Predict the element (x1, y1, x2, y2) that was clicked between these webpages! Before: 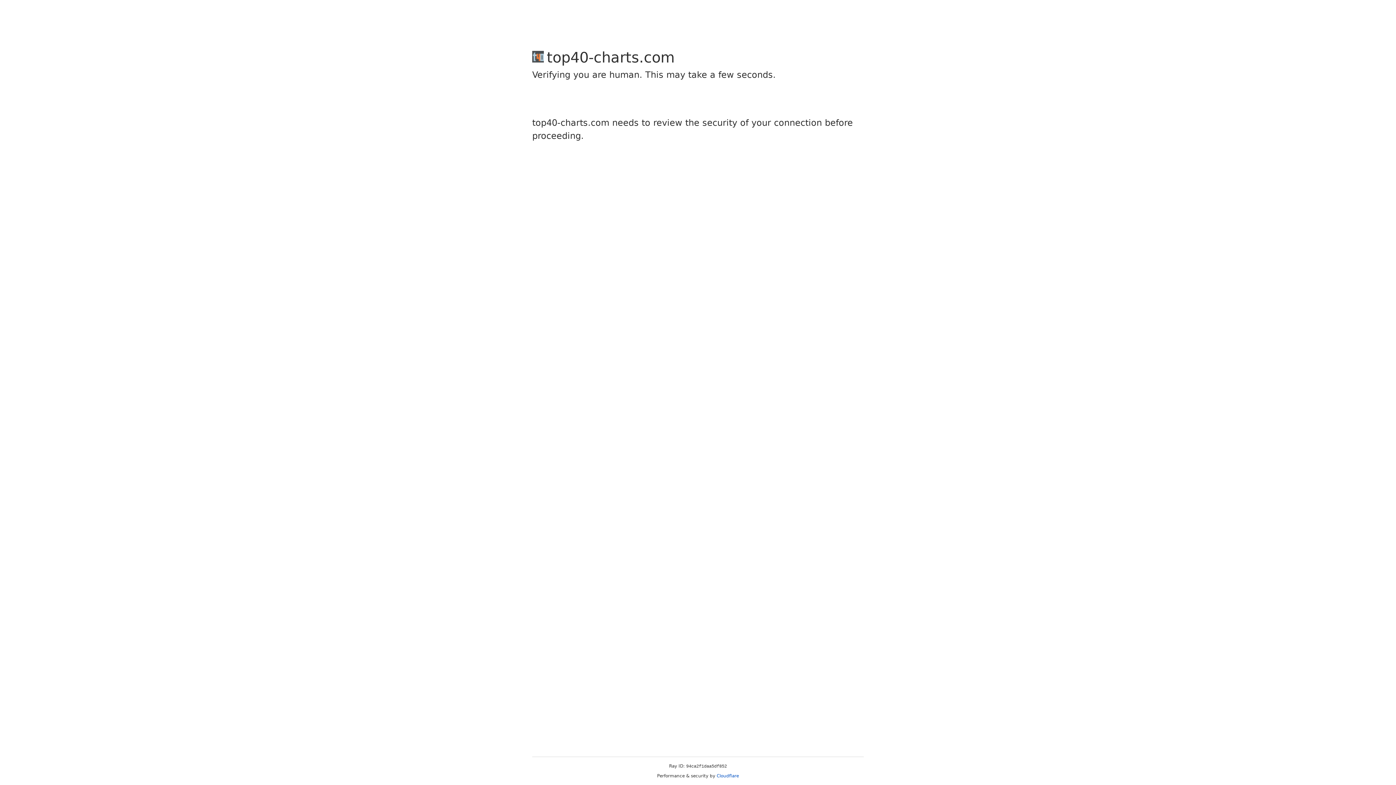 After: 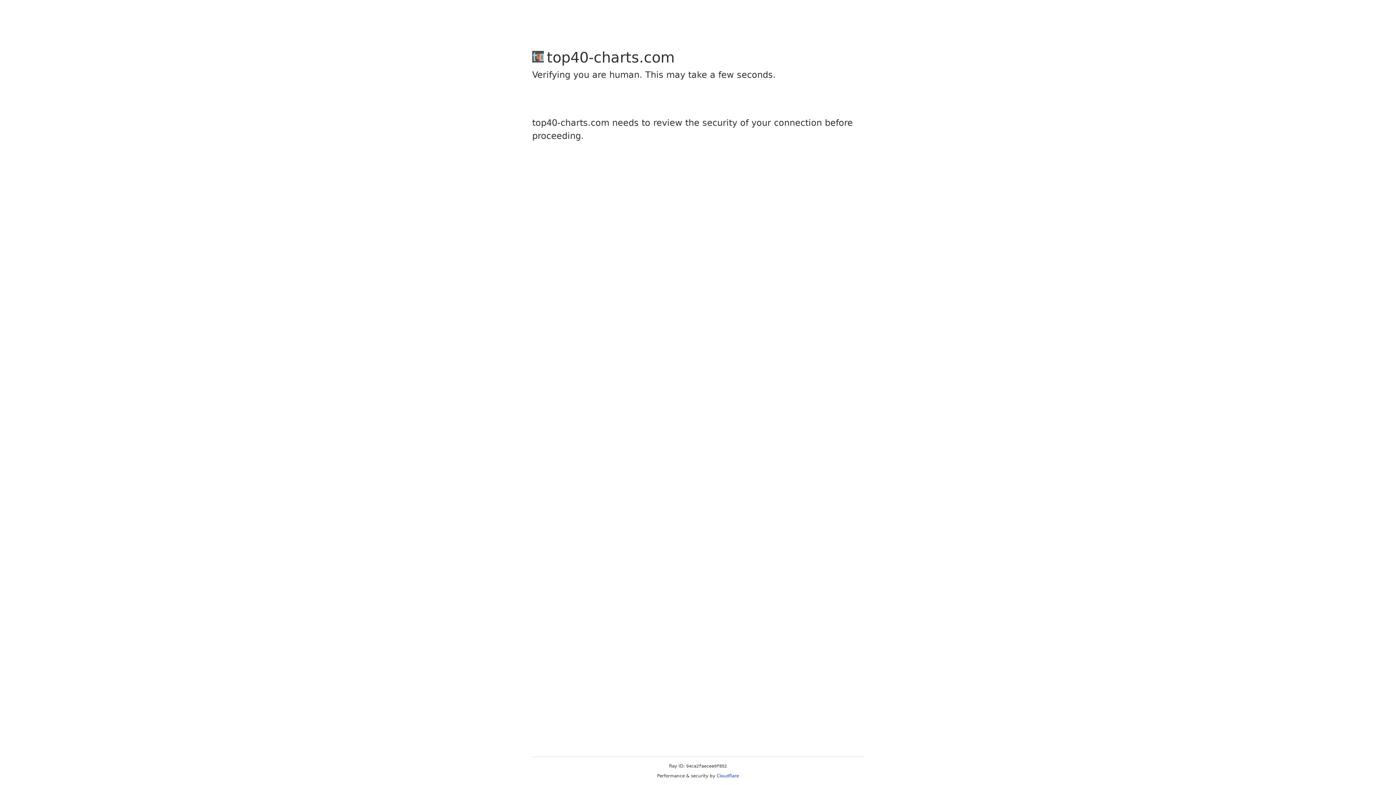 Action: bbox: (716, 773, 739, 778) label: Cloudflare